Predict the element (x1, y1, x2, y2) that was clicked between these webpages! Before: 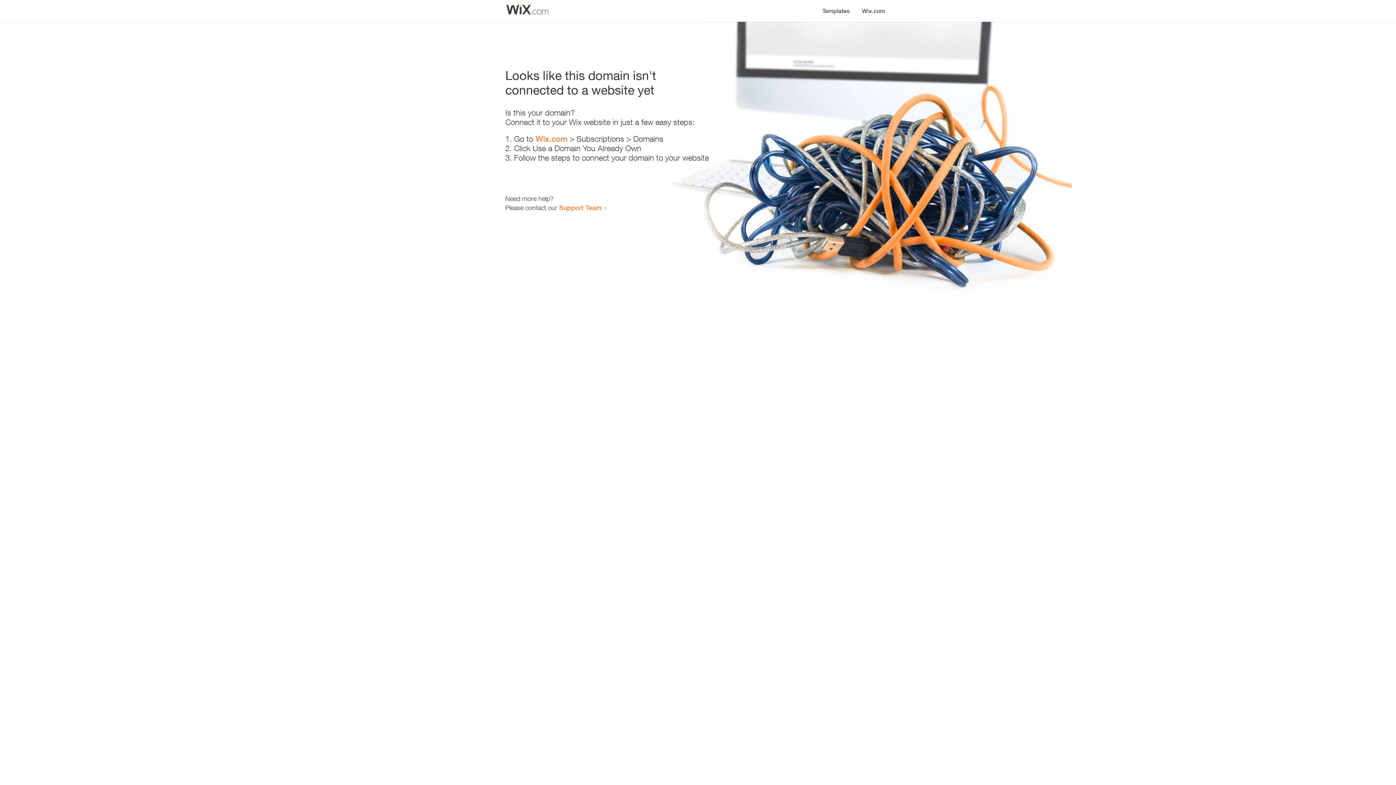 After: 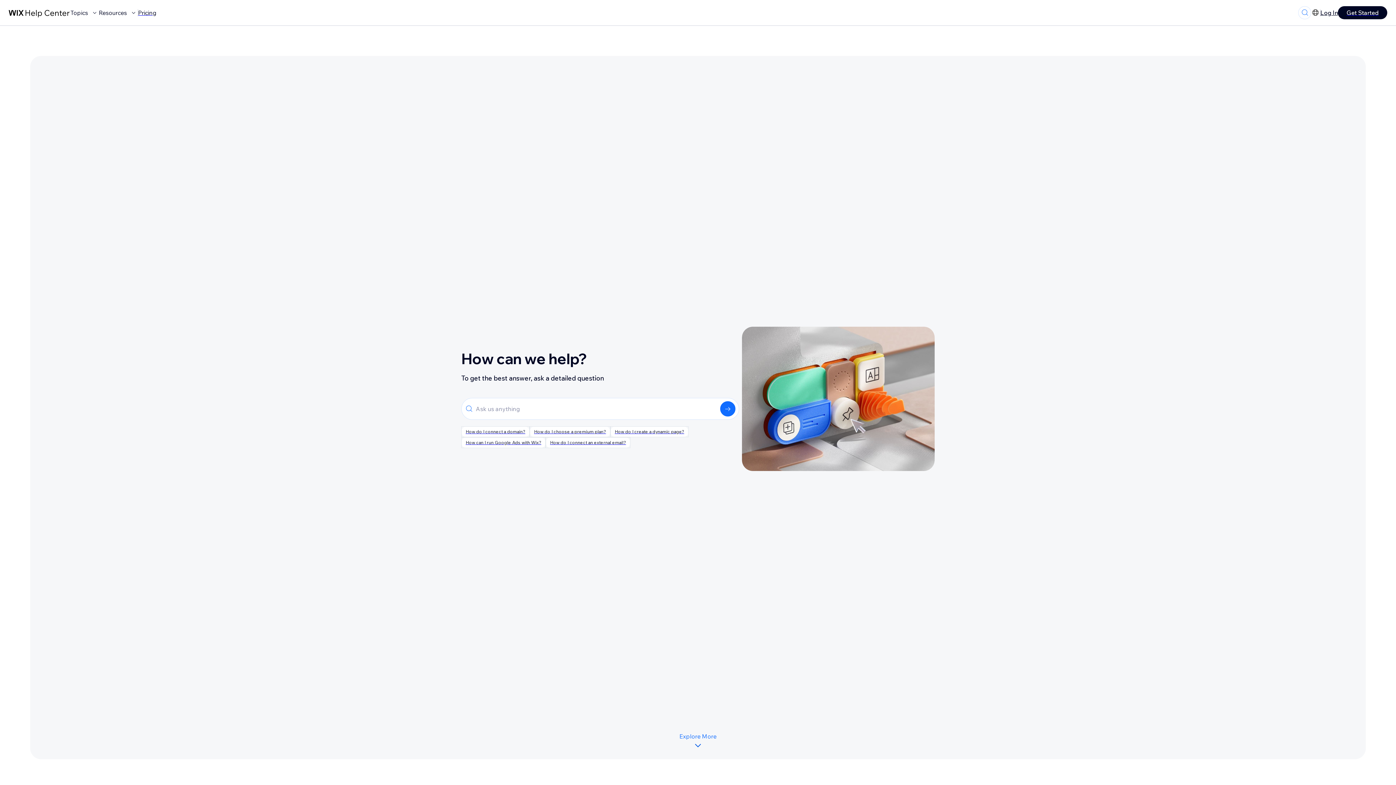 Action: bbox: (559, 203, 601, 211) label: Support Team